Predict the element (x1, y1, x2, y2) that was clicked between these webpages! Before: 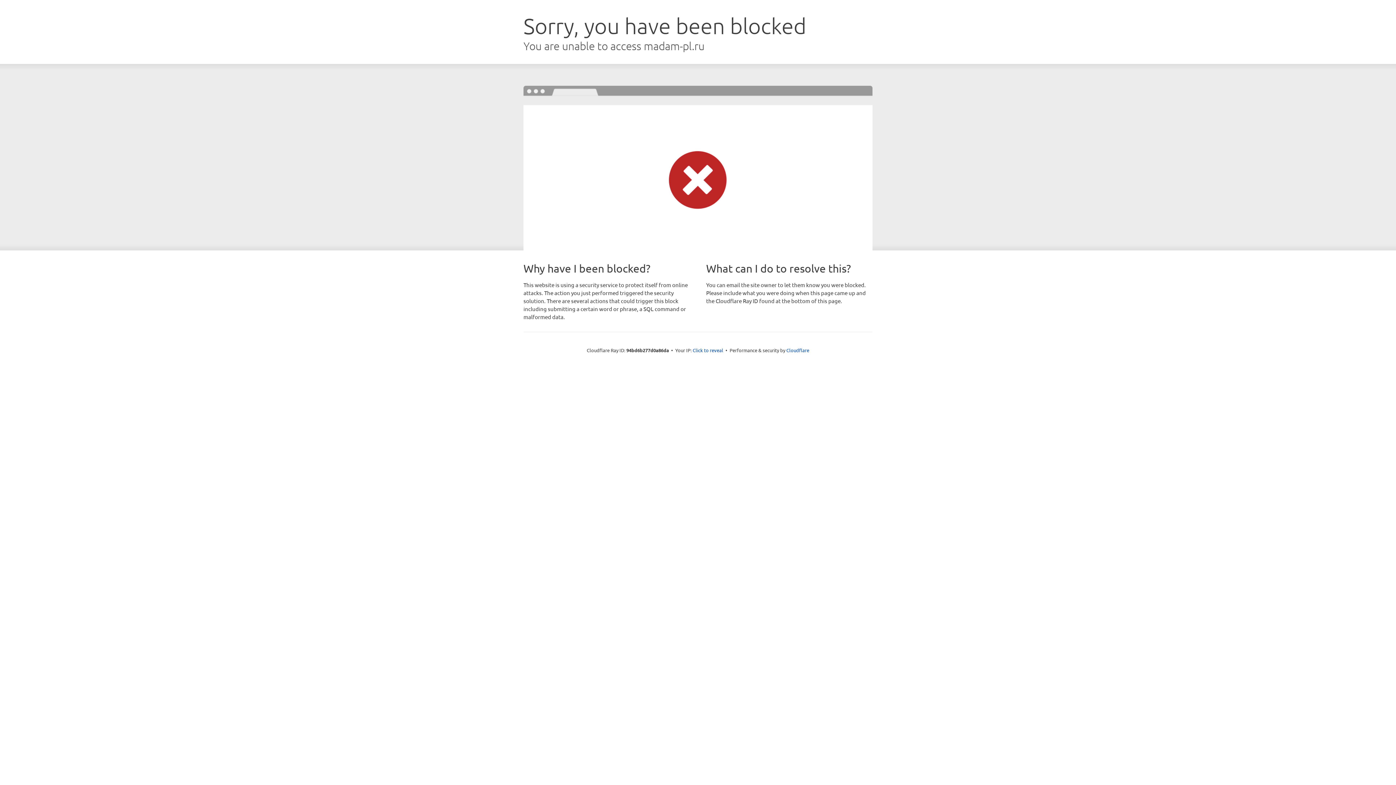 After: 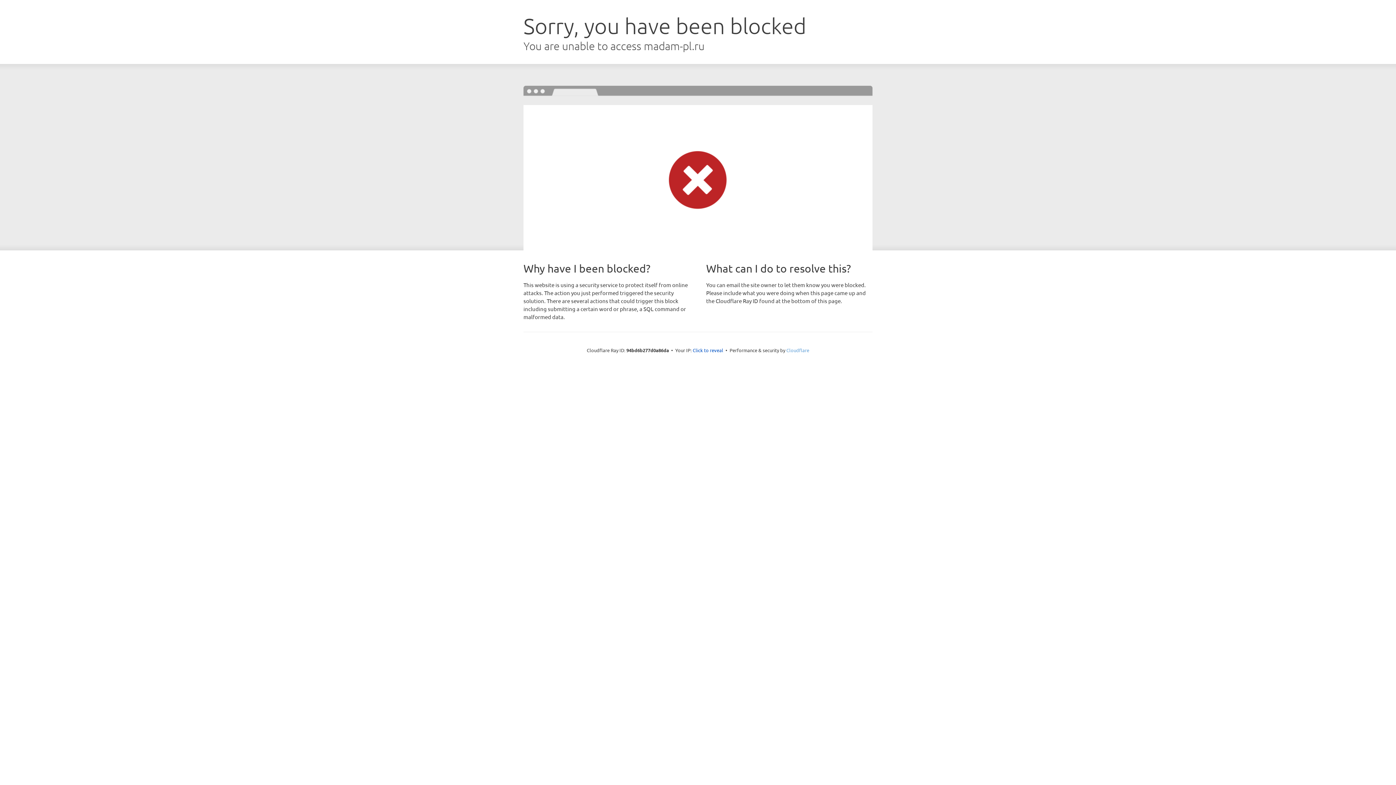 Action: bbox: (786, 347, 809, 353) label: Cloudflare